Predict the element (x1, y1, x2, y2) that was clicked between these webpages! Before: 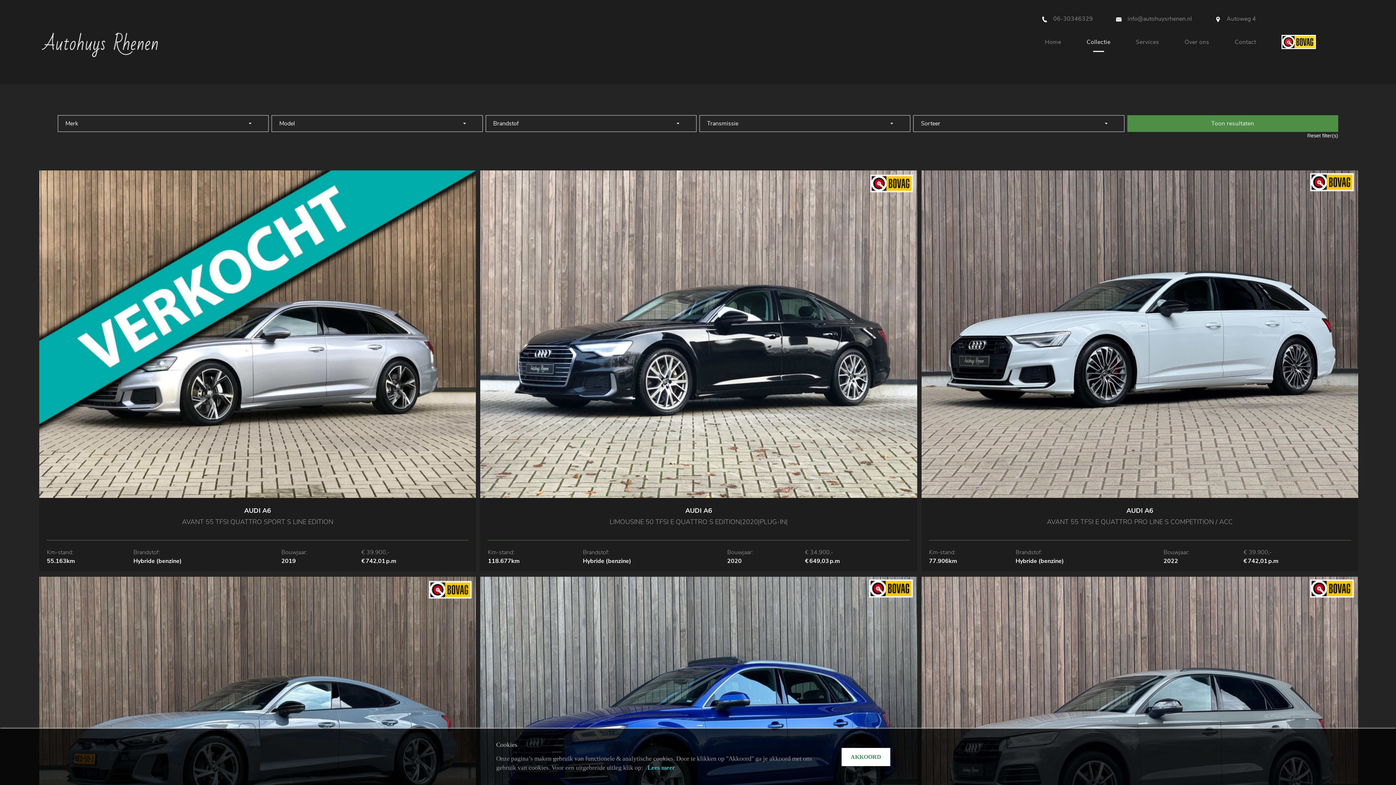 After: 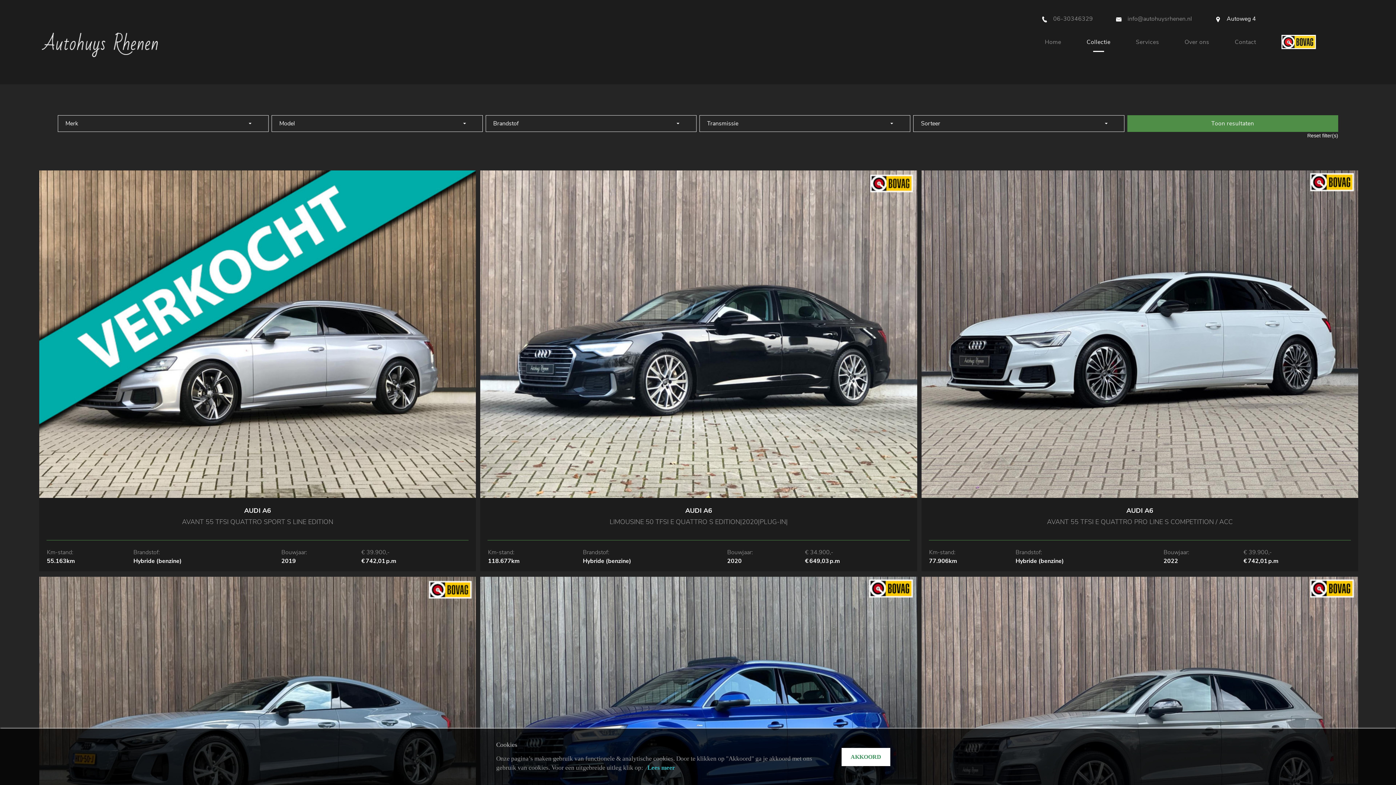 Action: label:  Autoweg 4 bbox: (1215, 14, 1256, 22)